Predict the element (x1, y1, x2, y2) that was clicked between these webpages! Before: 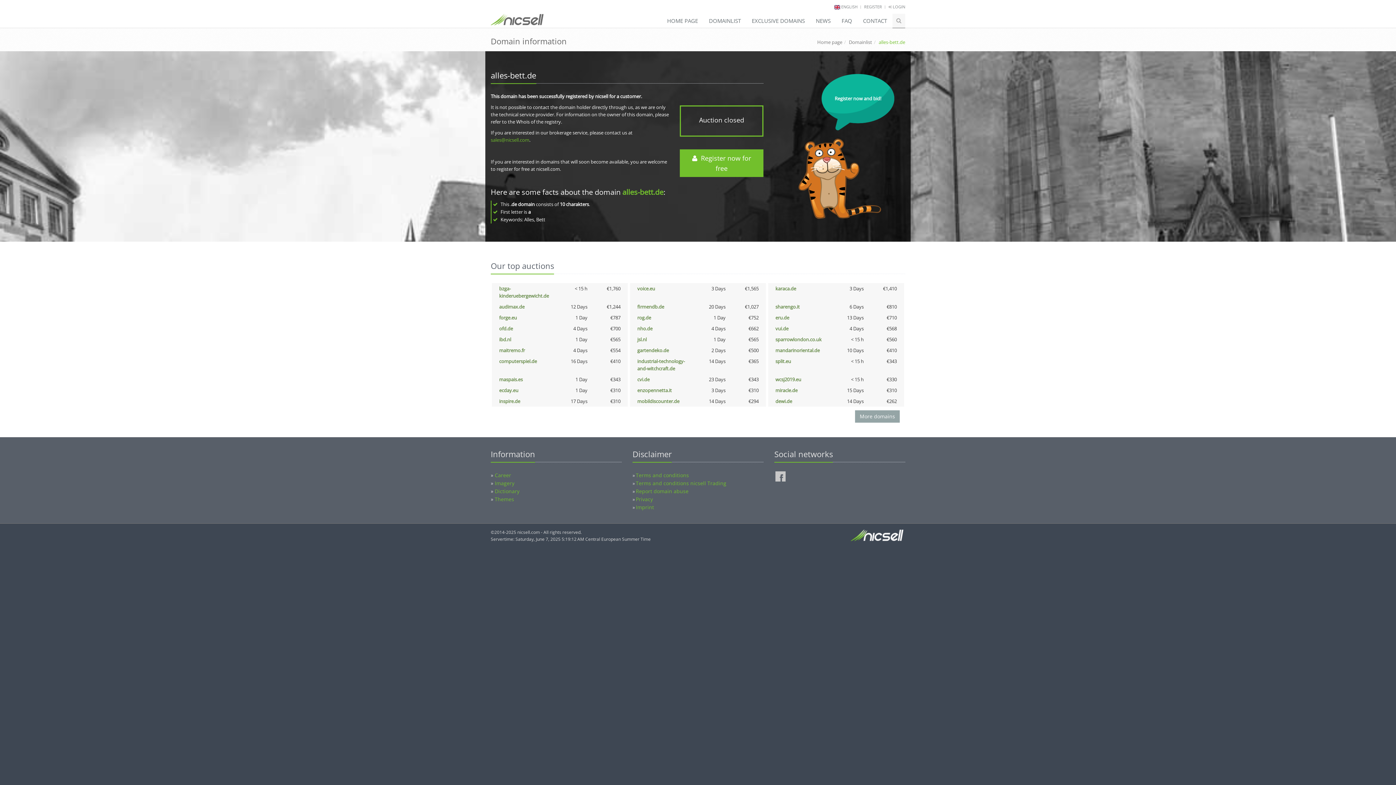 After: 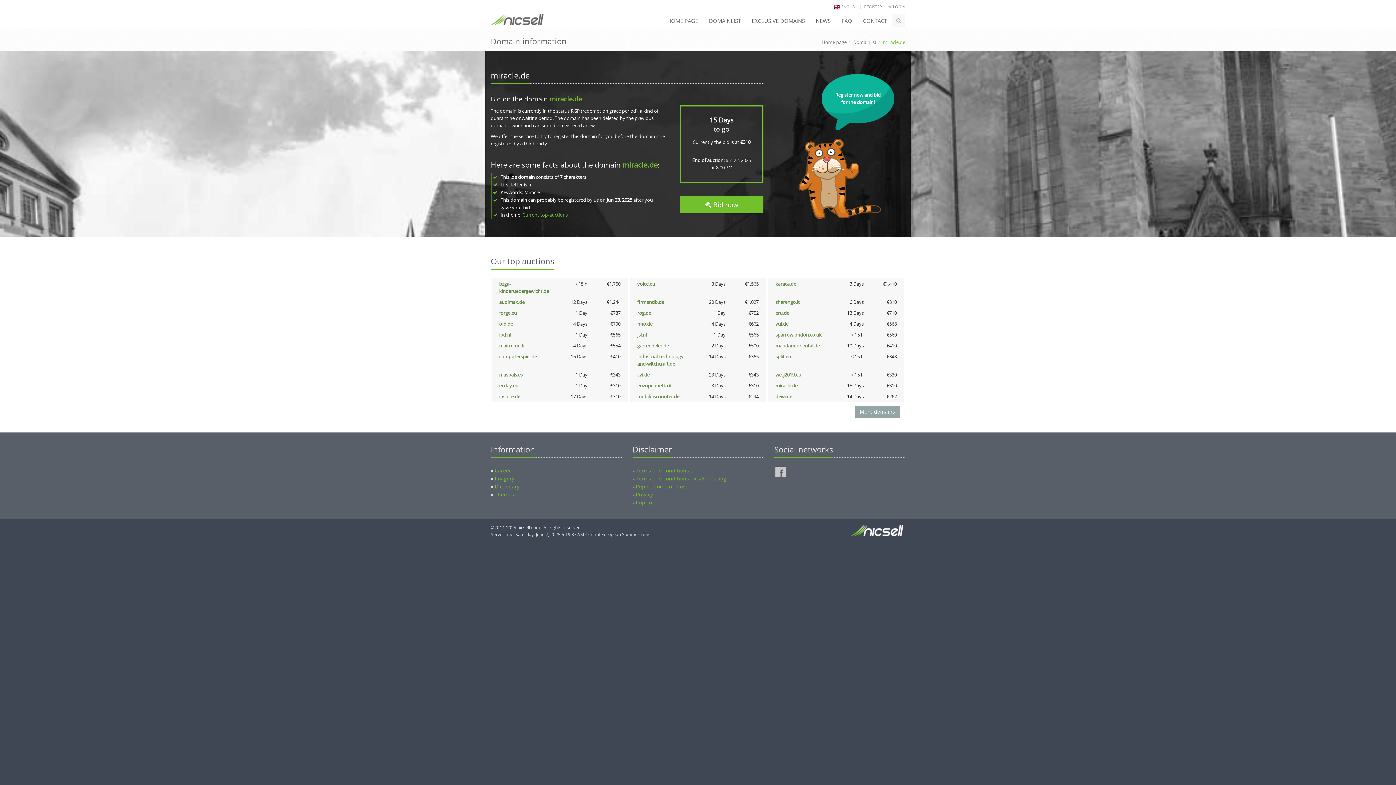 Action: bbox: (775, 387, 797, 393) label: miracle.de